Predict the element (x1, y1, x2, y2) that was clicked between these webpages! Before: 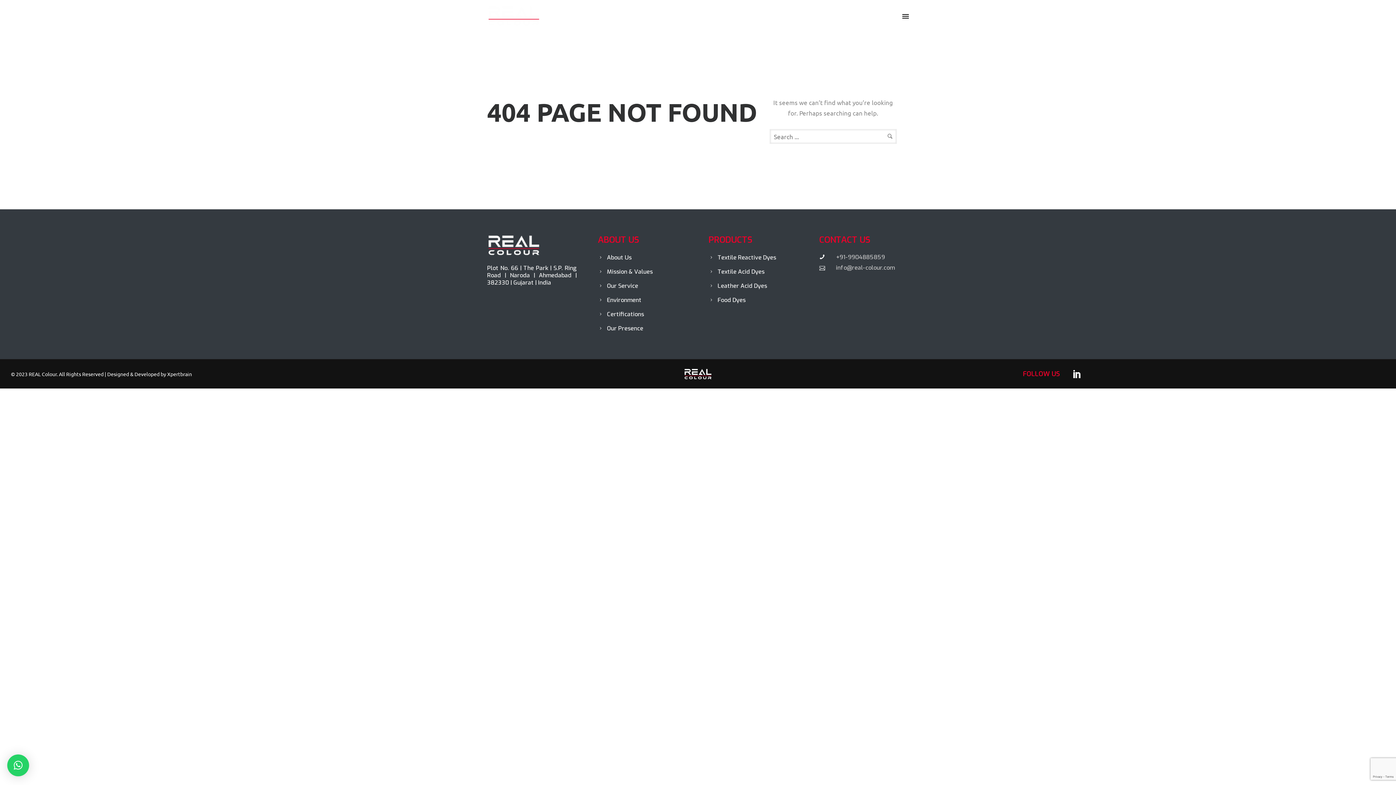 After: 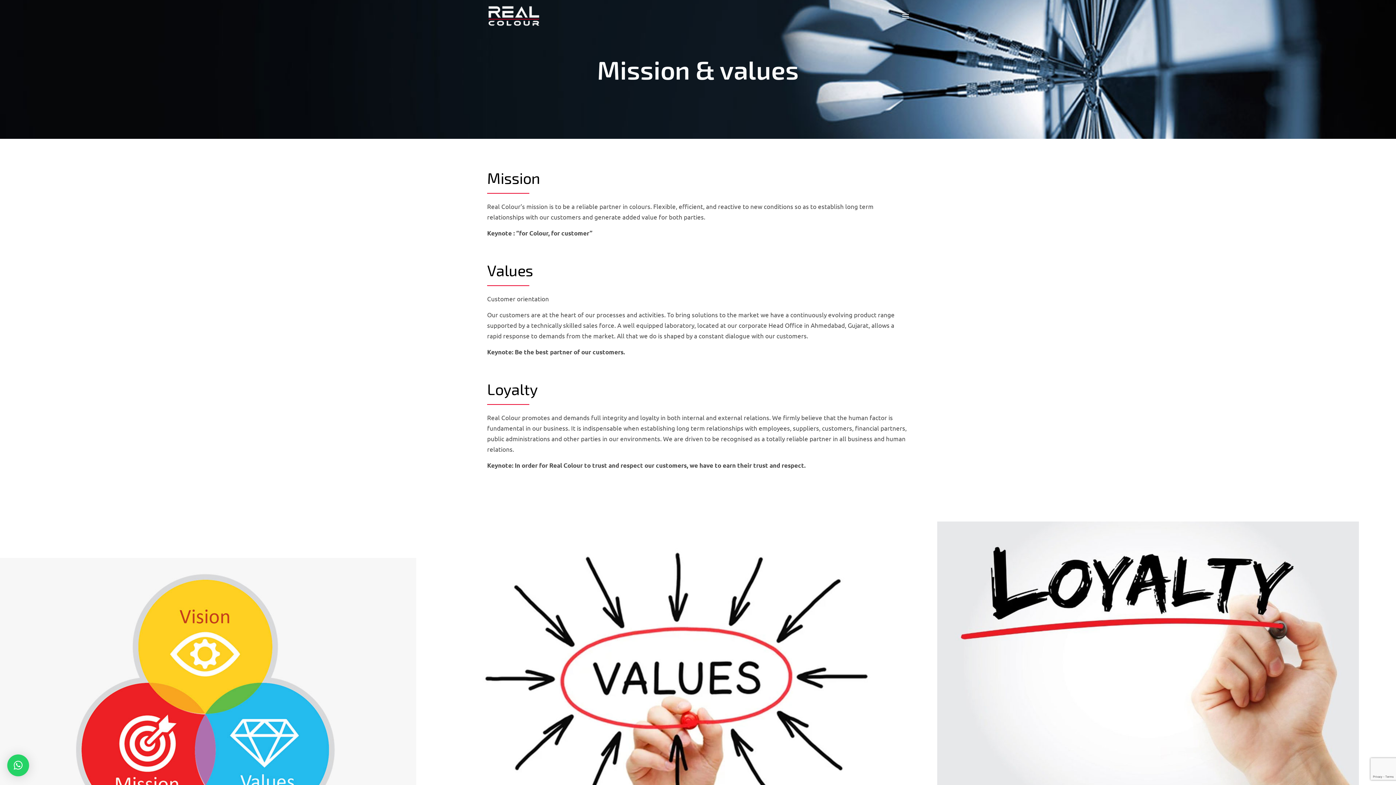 Action: bbox: (607, 266, 652, 277) label: Mission & Values